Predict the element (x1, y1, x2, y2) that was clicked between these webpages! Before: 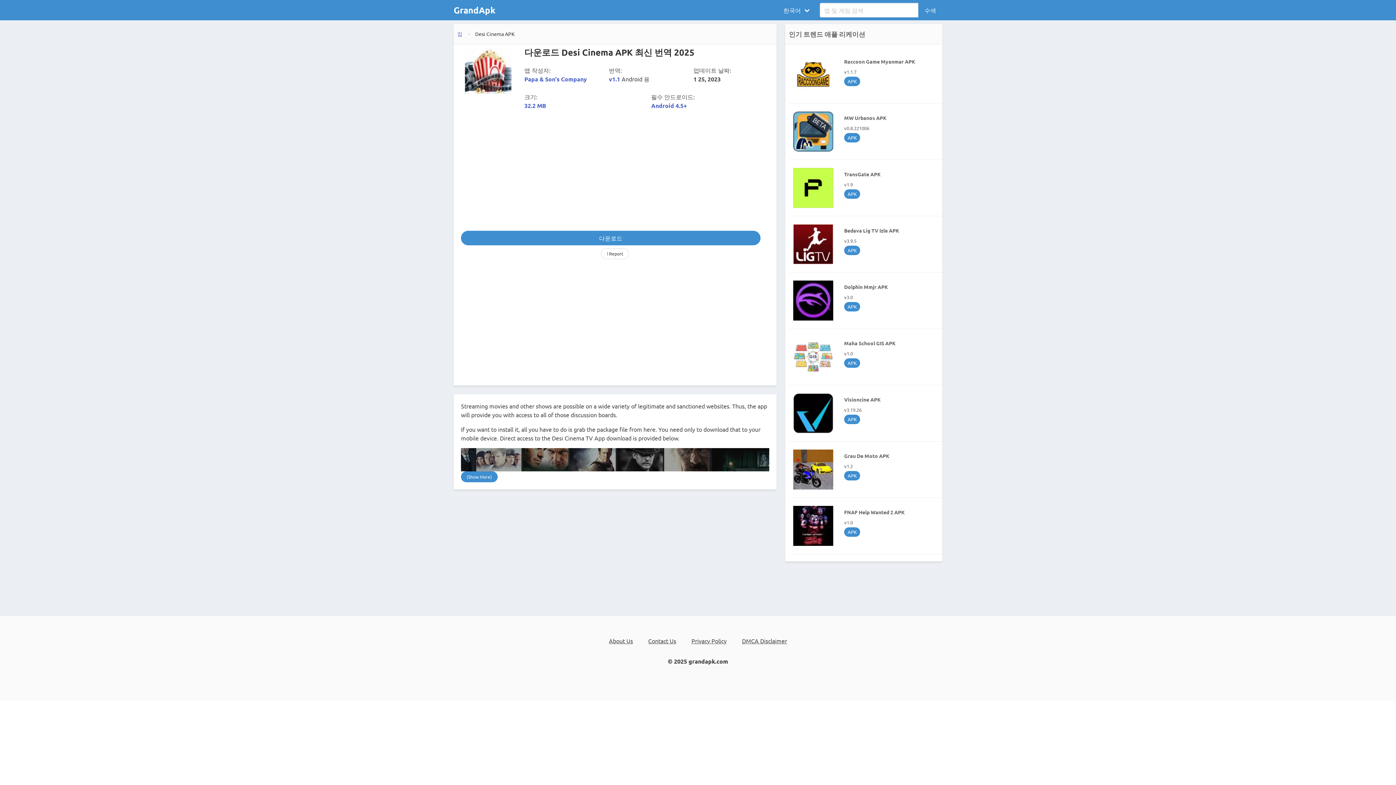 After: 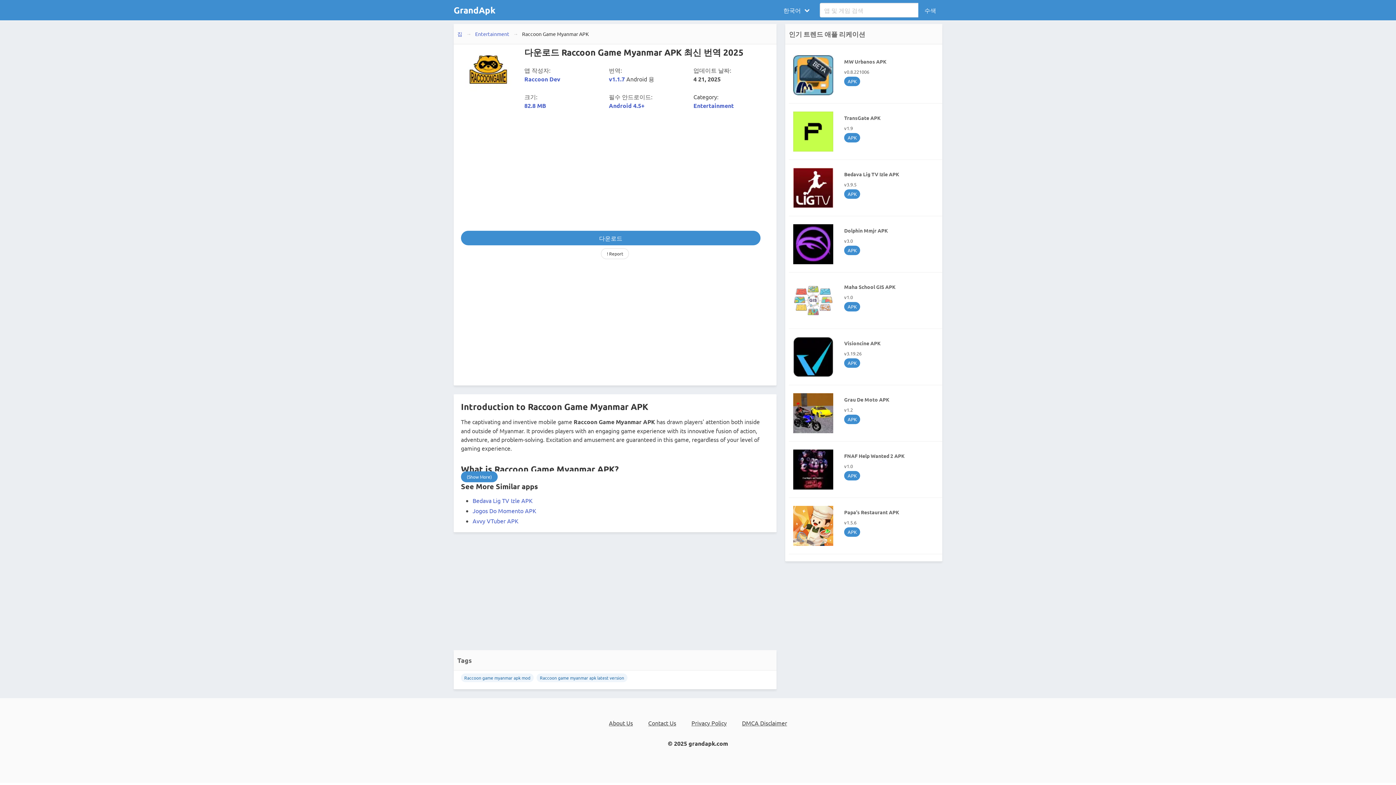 Action: label: Raccoon Game Myanmar APK
v1.1.7
APK bbox: (793, 51, 941, 98)